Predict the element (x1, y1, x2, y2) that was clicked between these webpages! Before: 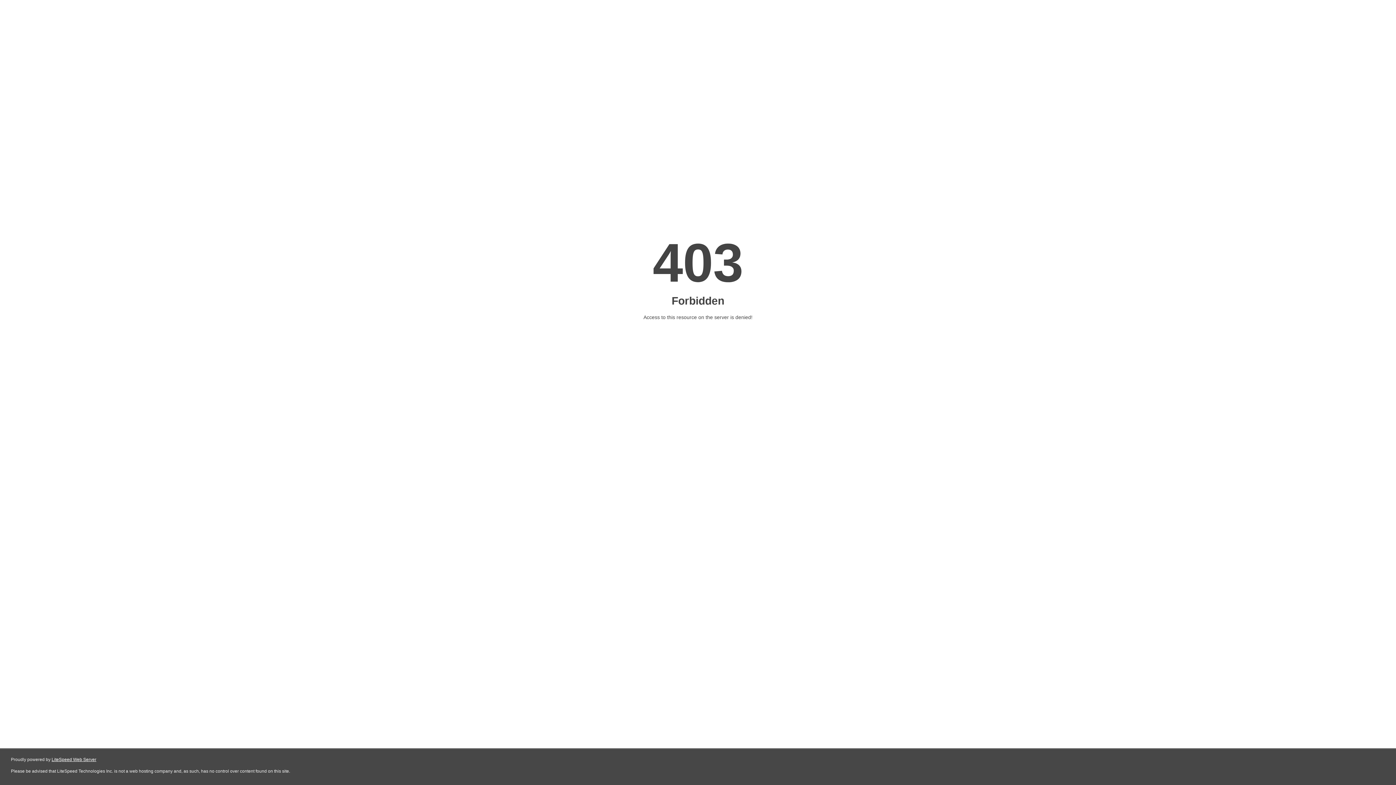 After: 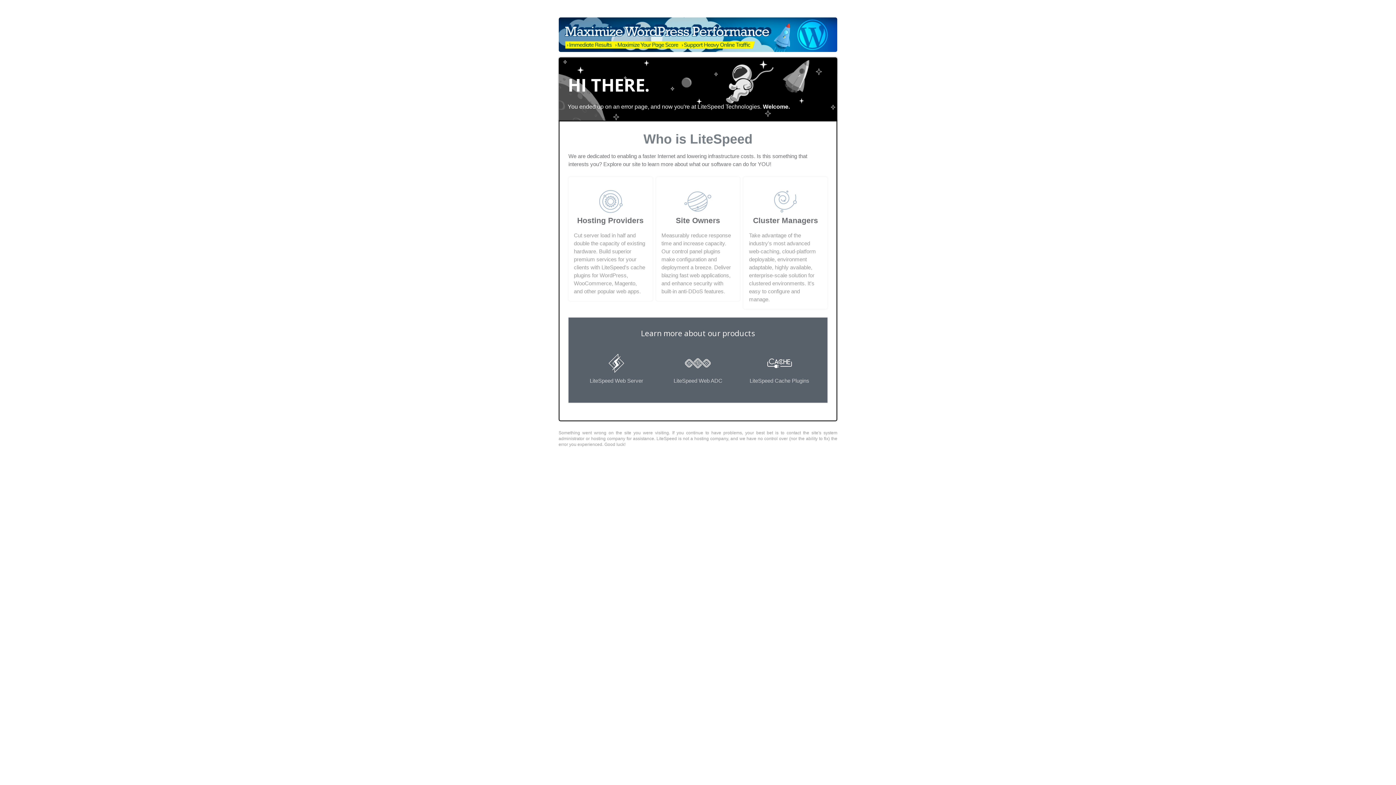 Action: bbox: (51, 757, 96, 762) label: LiteSpeed Web Server